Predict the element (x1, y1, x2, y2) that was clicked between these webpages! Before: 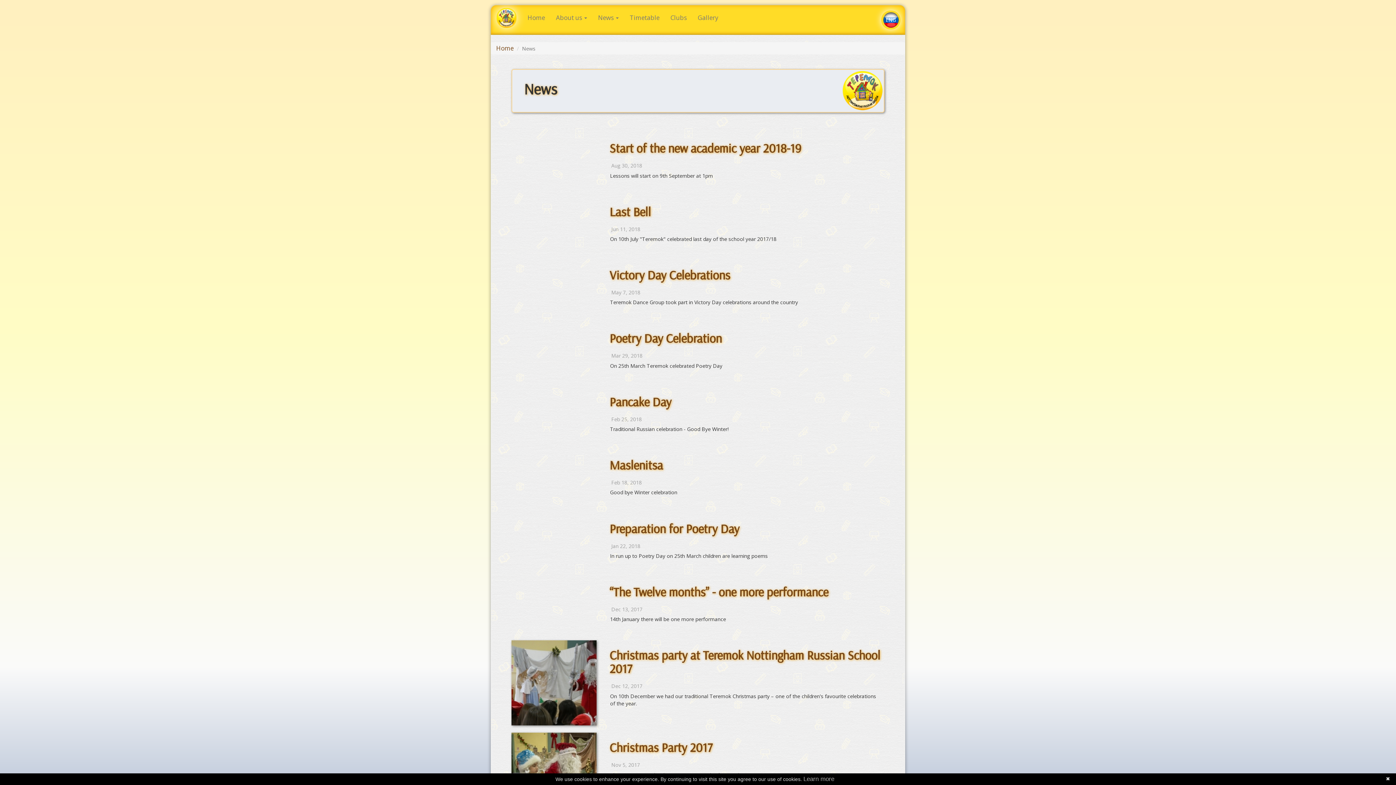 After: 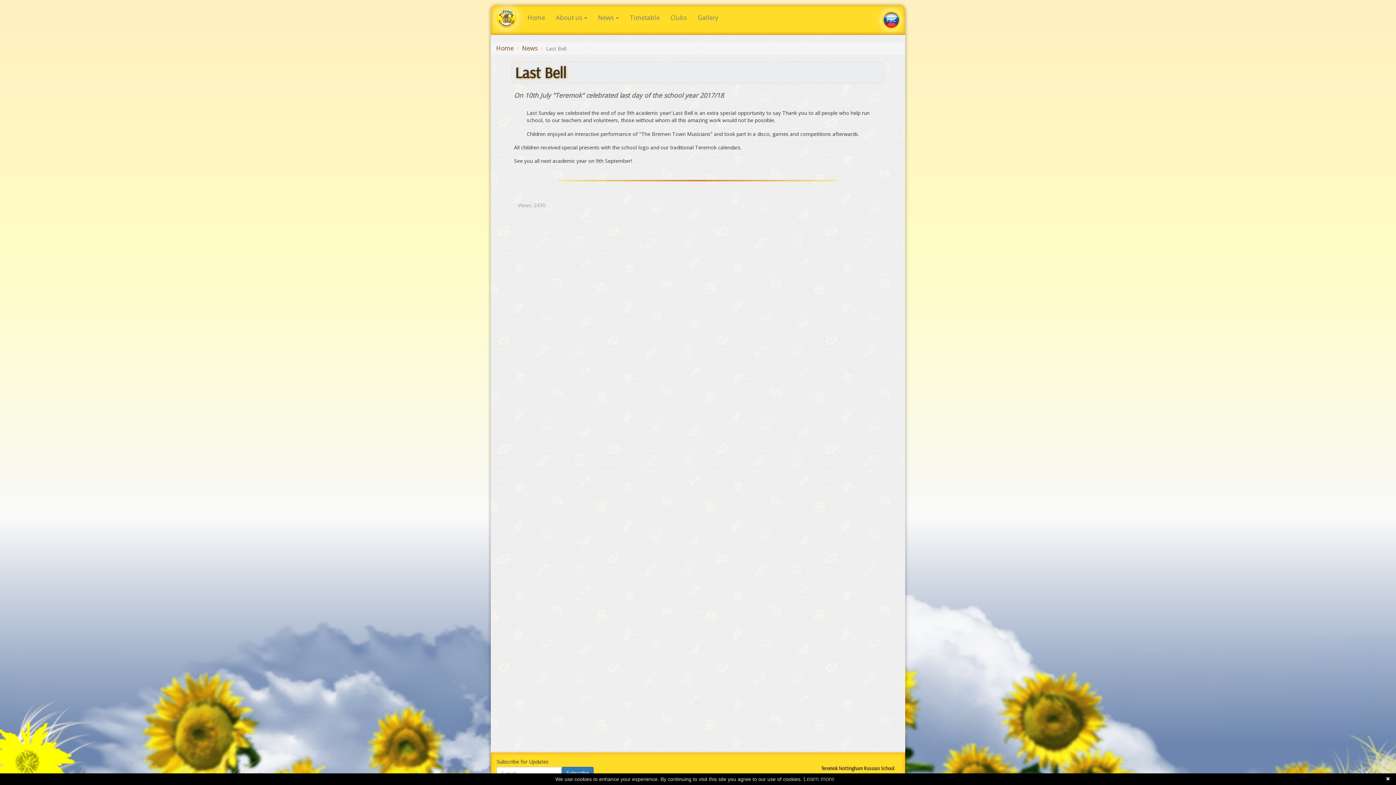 Action: label: Last Bell bbox: (609, 203, 651, 219)